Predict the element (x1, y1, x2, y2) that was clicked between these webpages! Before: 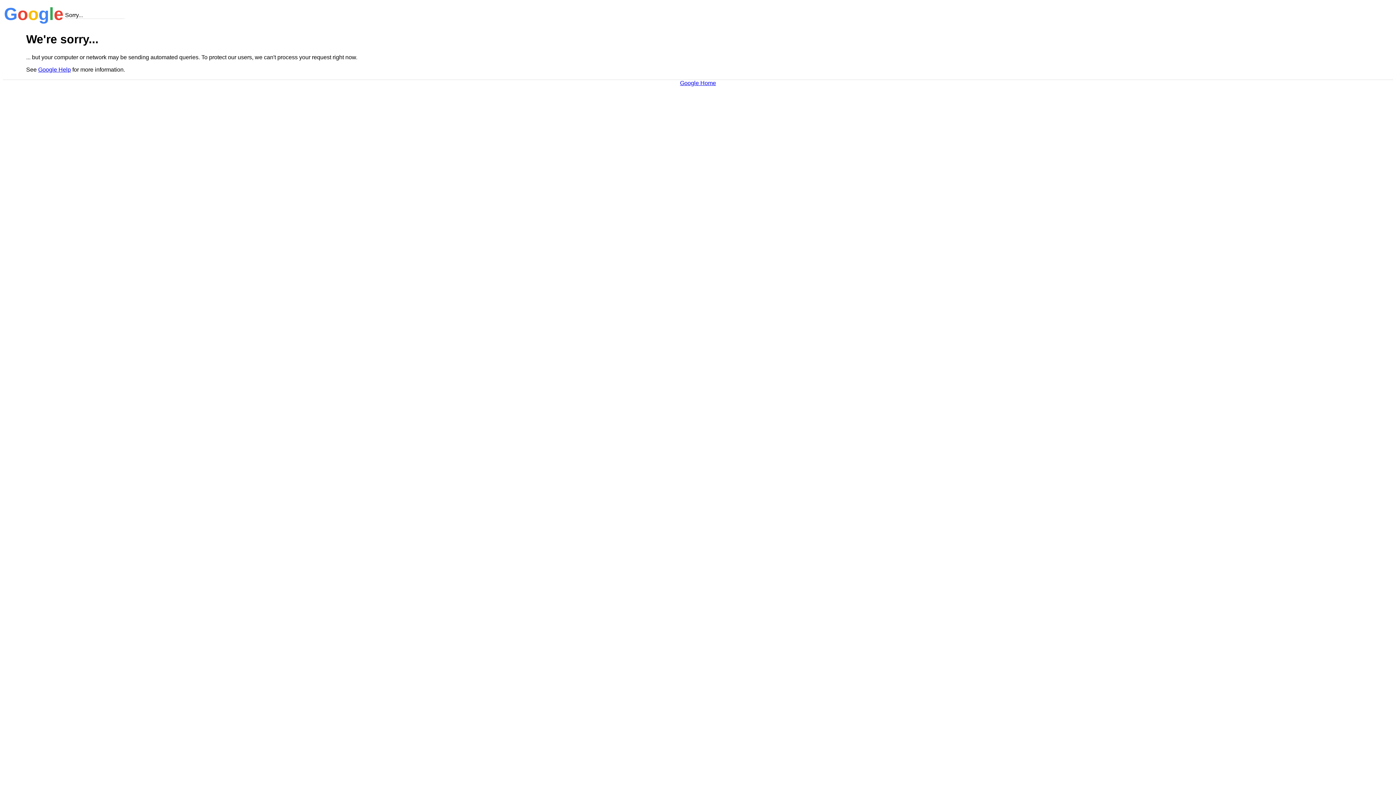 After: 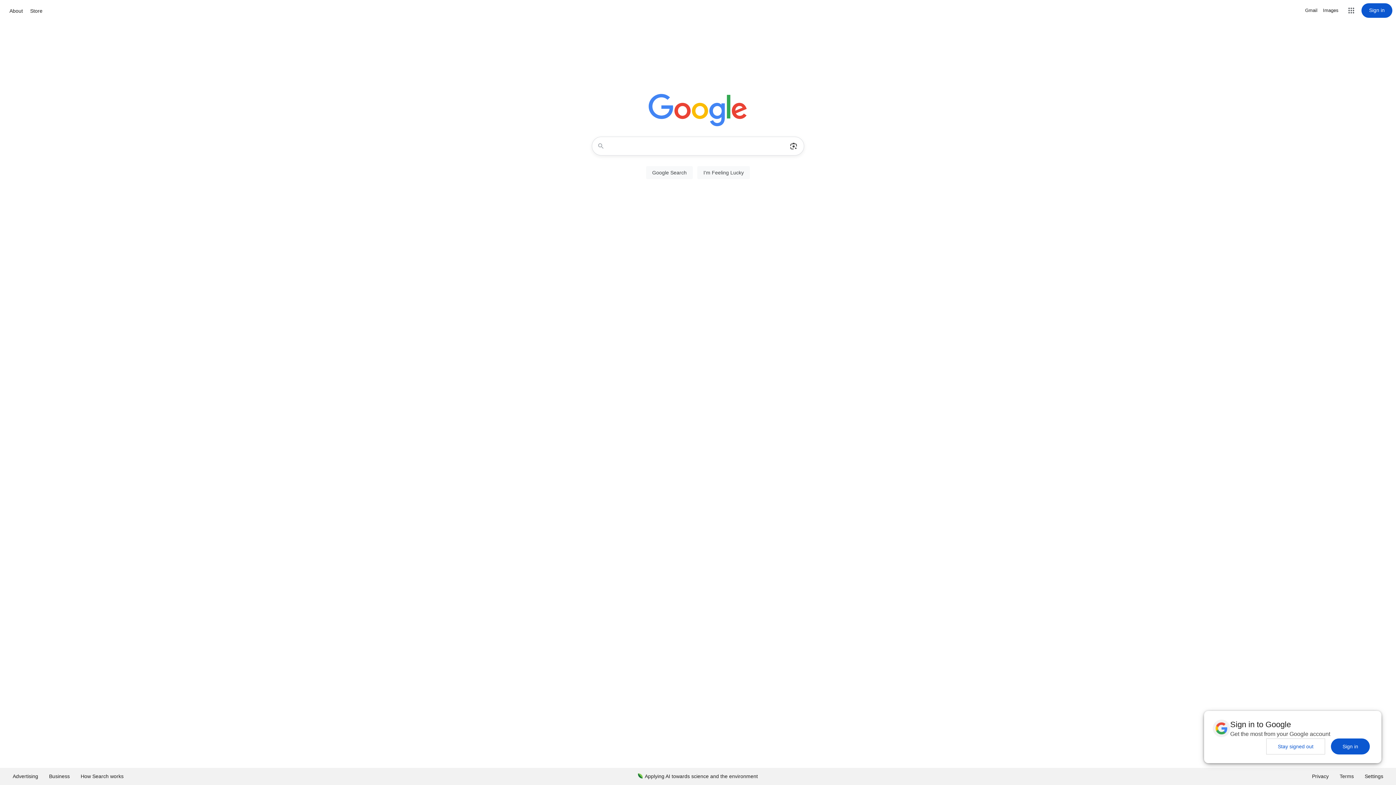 Action: bbox: (680, 79, 716, 86) label: Google Home